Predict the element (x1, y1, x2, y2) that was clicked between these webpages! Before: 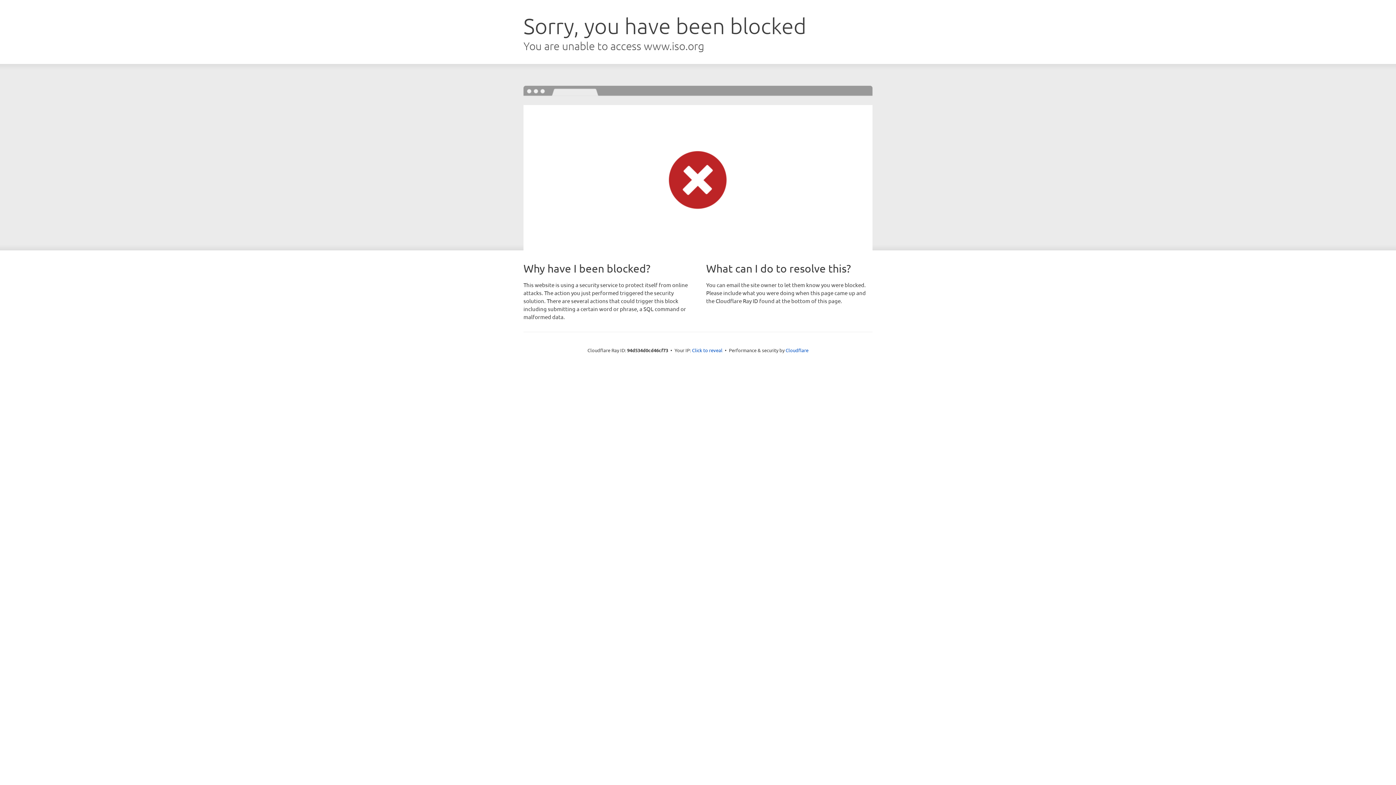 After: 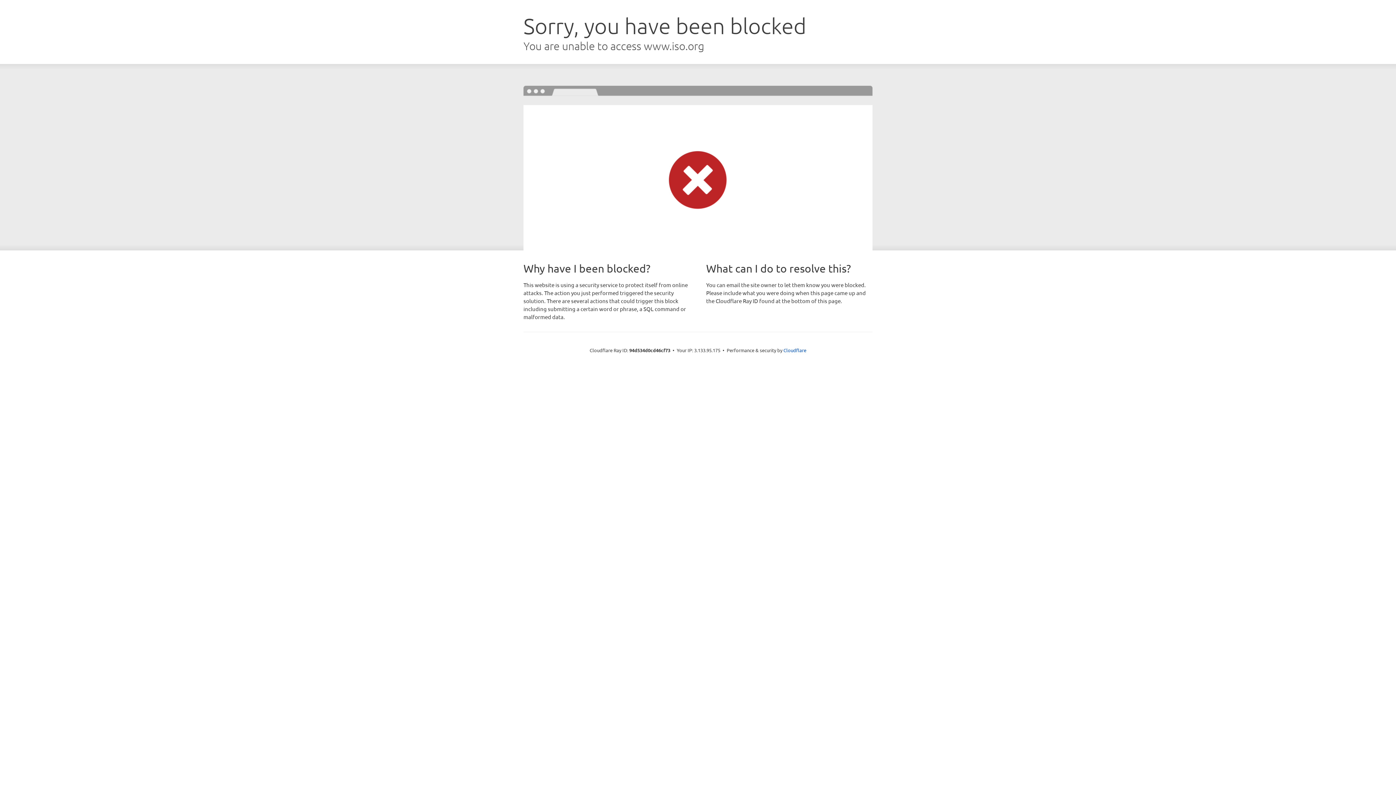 Action: label: Click to reveal bbox: (692, 346, 722, 353)